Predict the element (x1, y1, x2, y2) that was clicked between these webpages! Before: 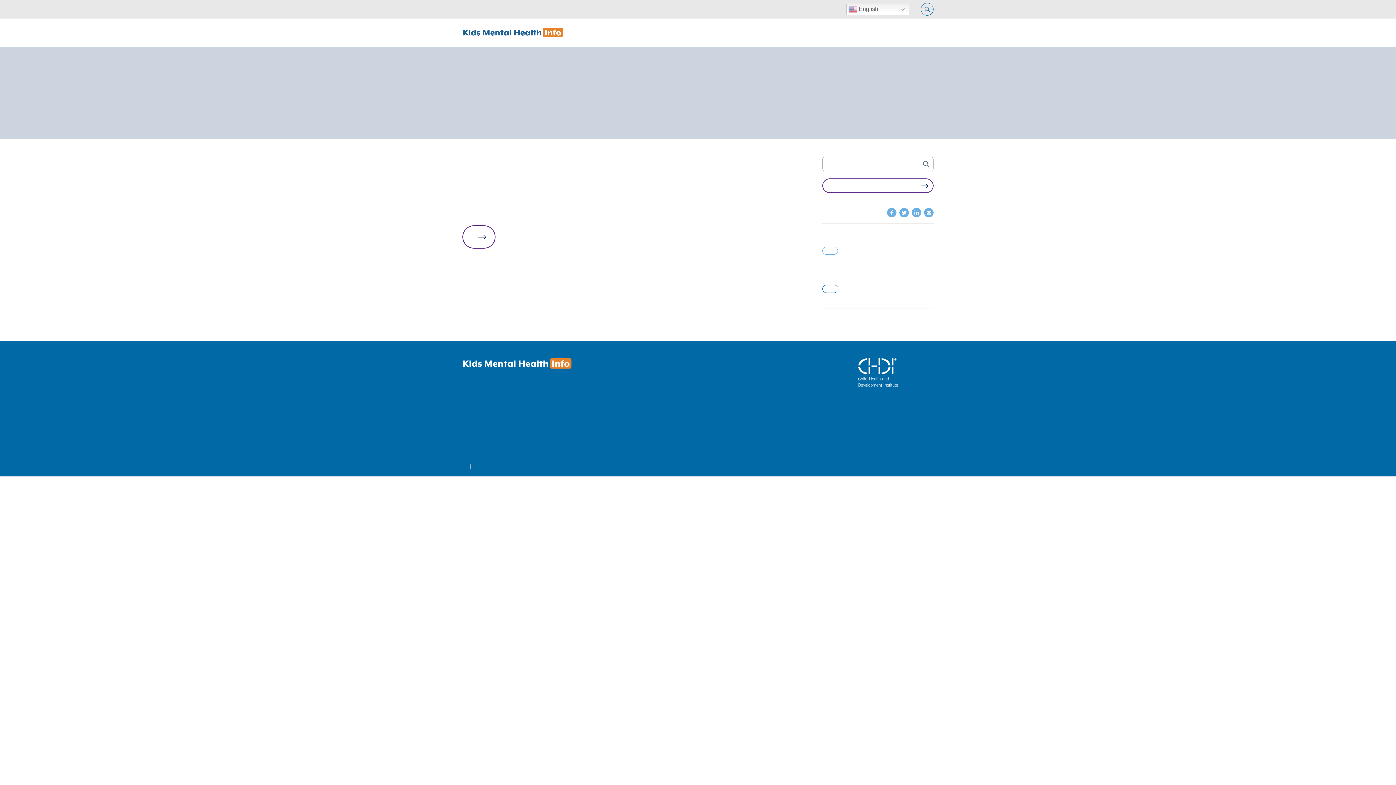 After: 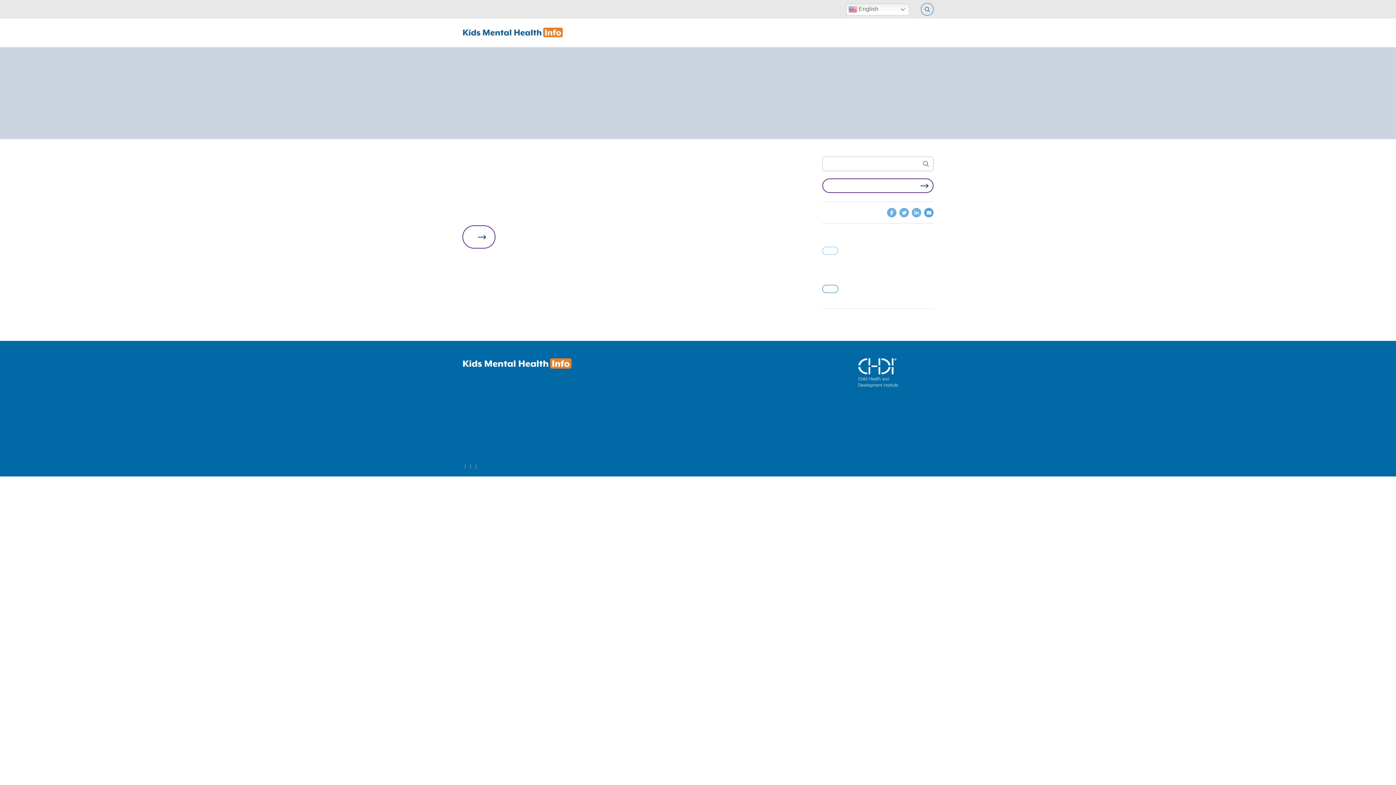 Action: bbox: (924, 208, 933, 217)